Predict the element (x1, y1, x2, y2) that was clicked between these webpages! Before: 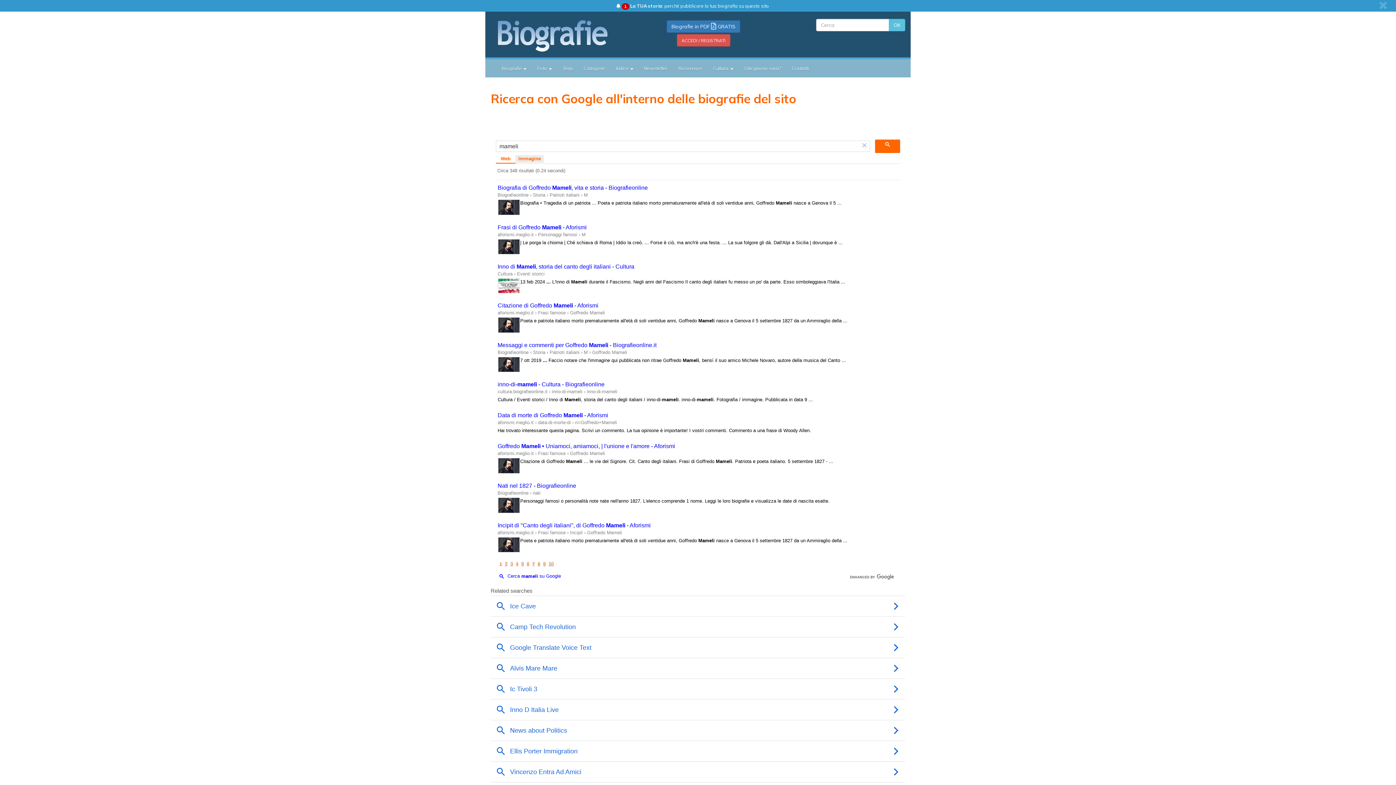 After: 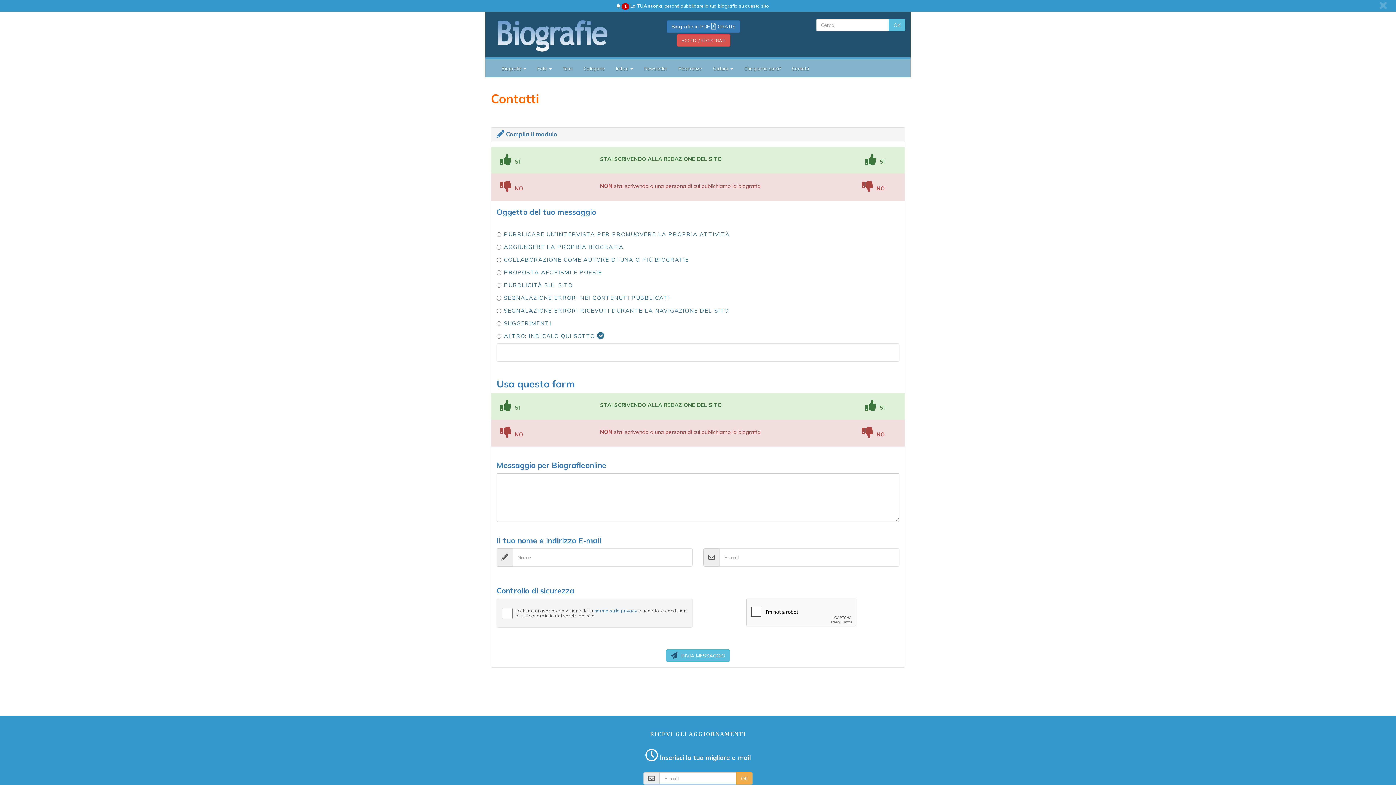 Action: label: Contatti bbox: (786, 59, 814, 77)